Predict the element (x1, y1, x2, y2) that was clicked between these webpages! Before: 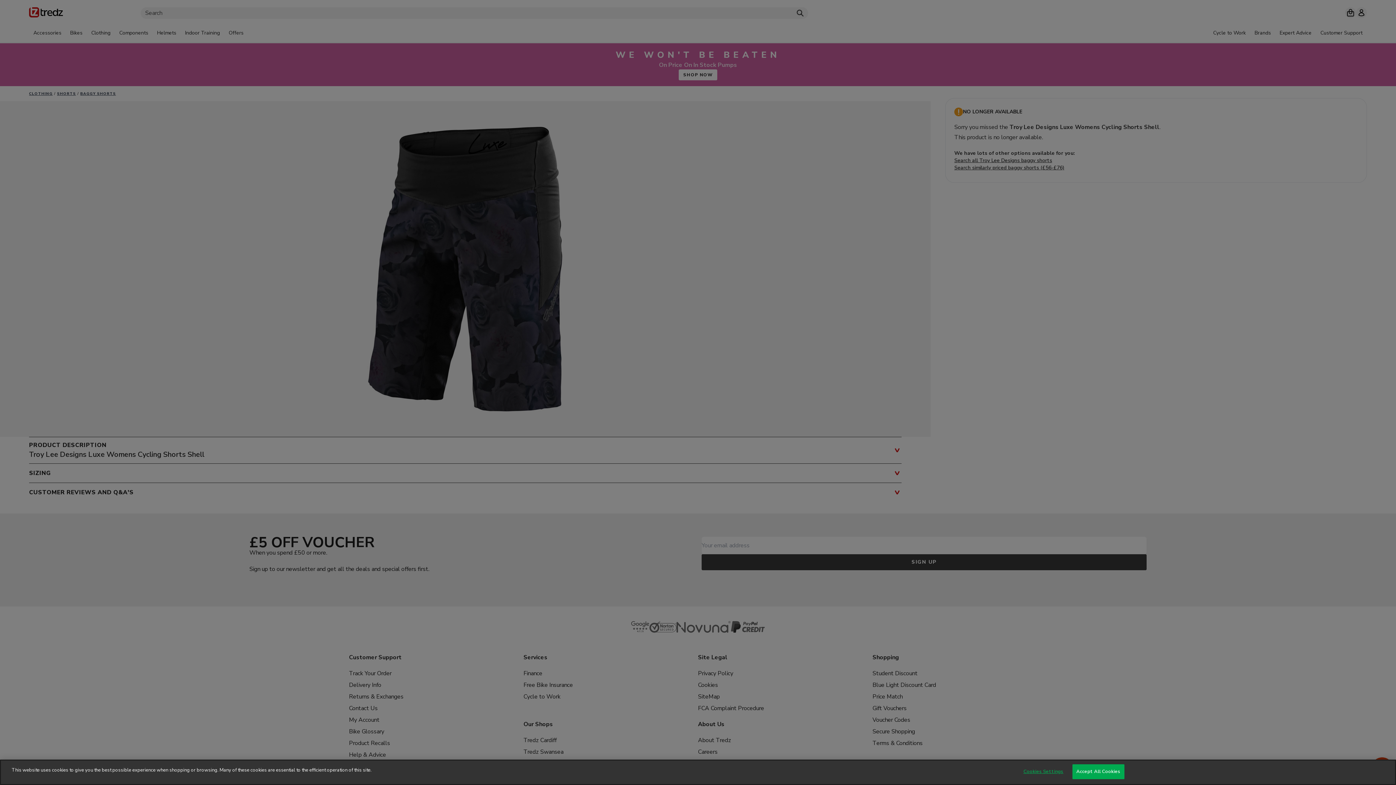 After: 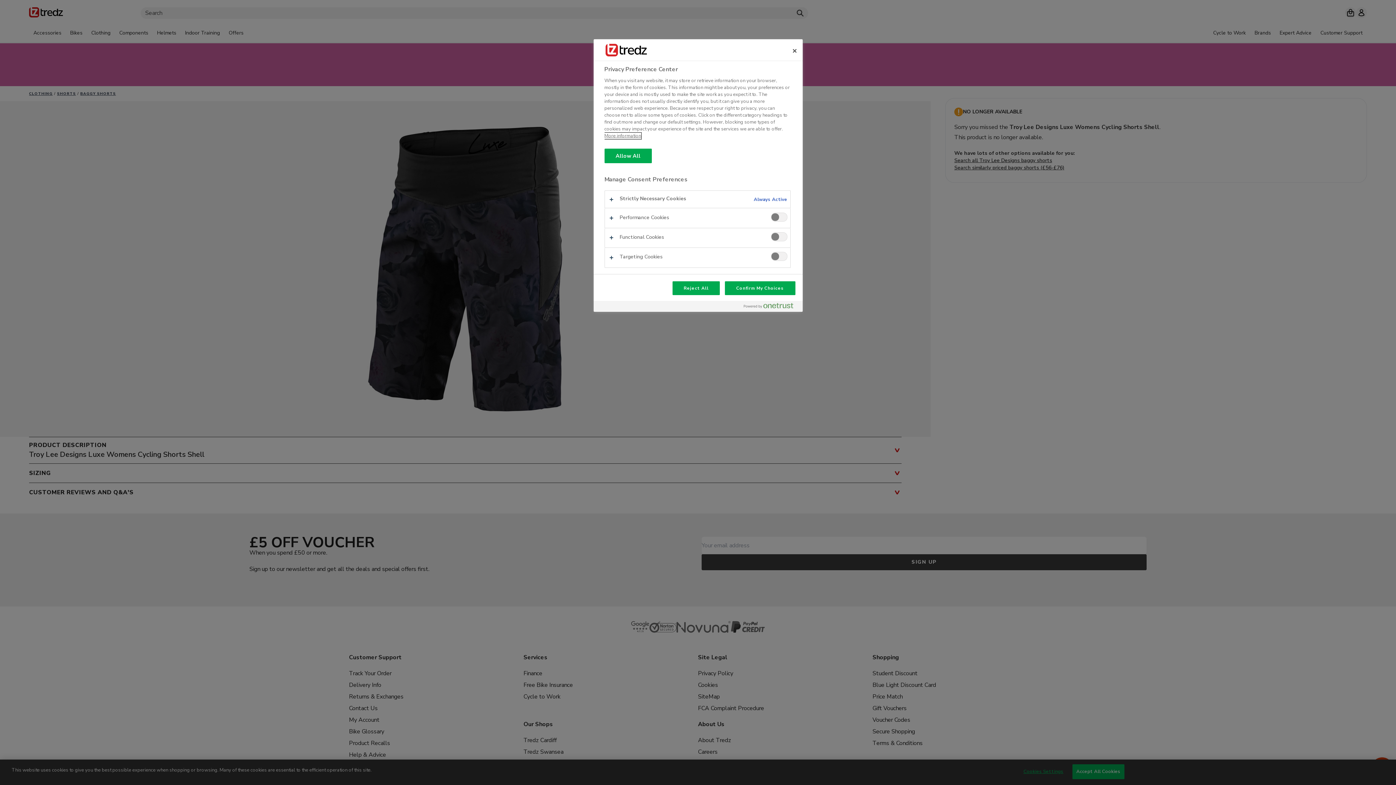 Action: bbox: (1020, 765, 1066, 779) label: Cookies Settings